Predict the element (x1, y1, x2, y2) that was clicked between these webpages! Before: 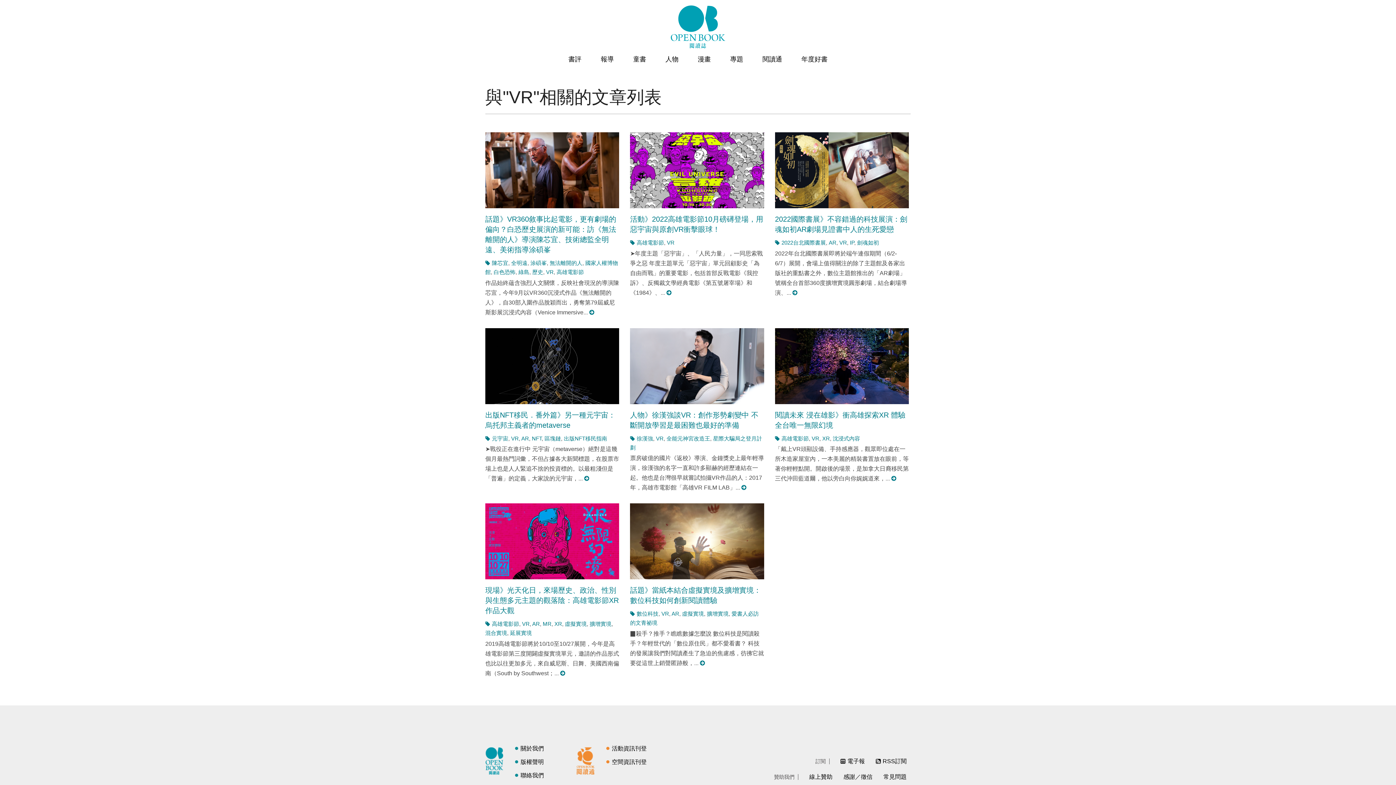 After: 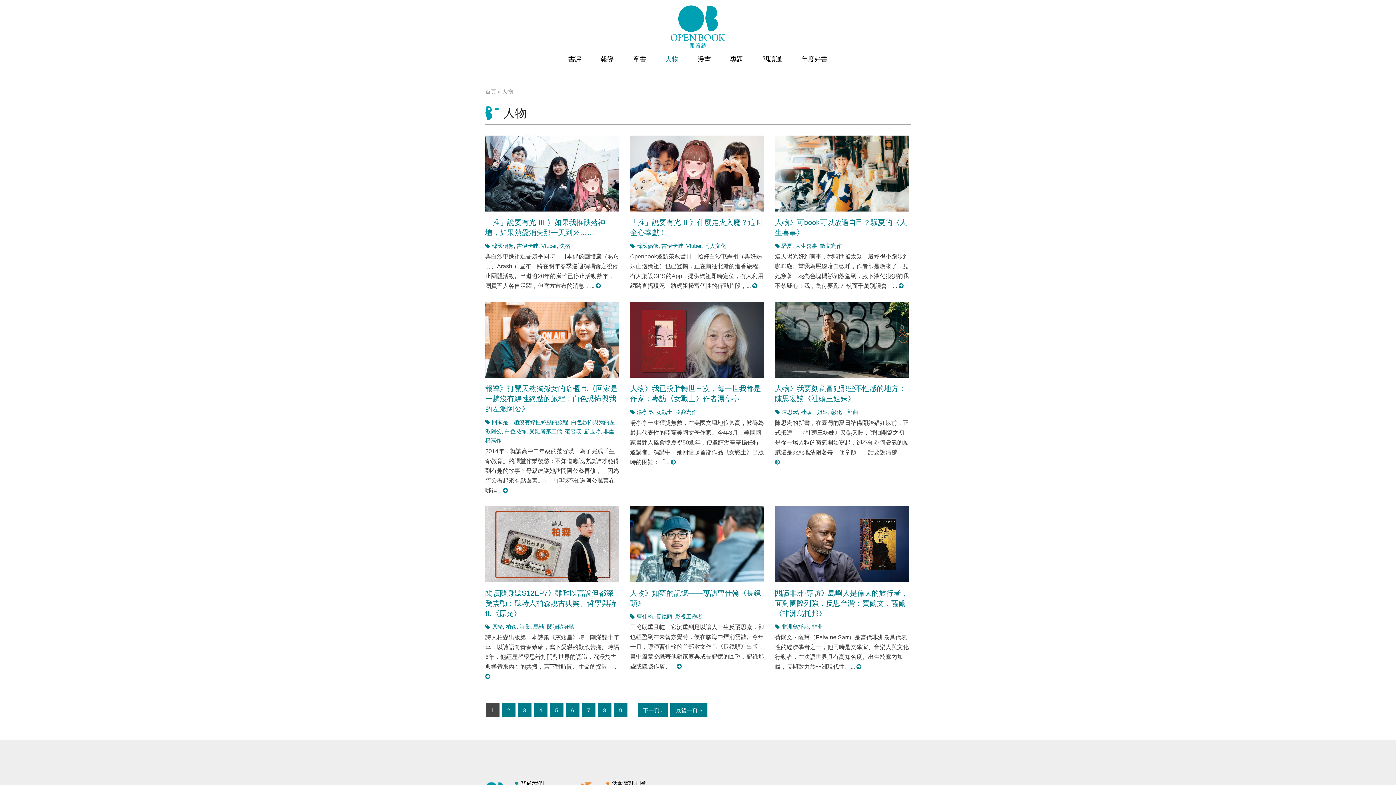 Action: label: 人物 bbox: (665, 53, 678, 64)